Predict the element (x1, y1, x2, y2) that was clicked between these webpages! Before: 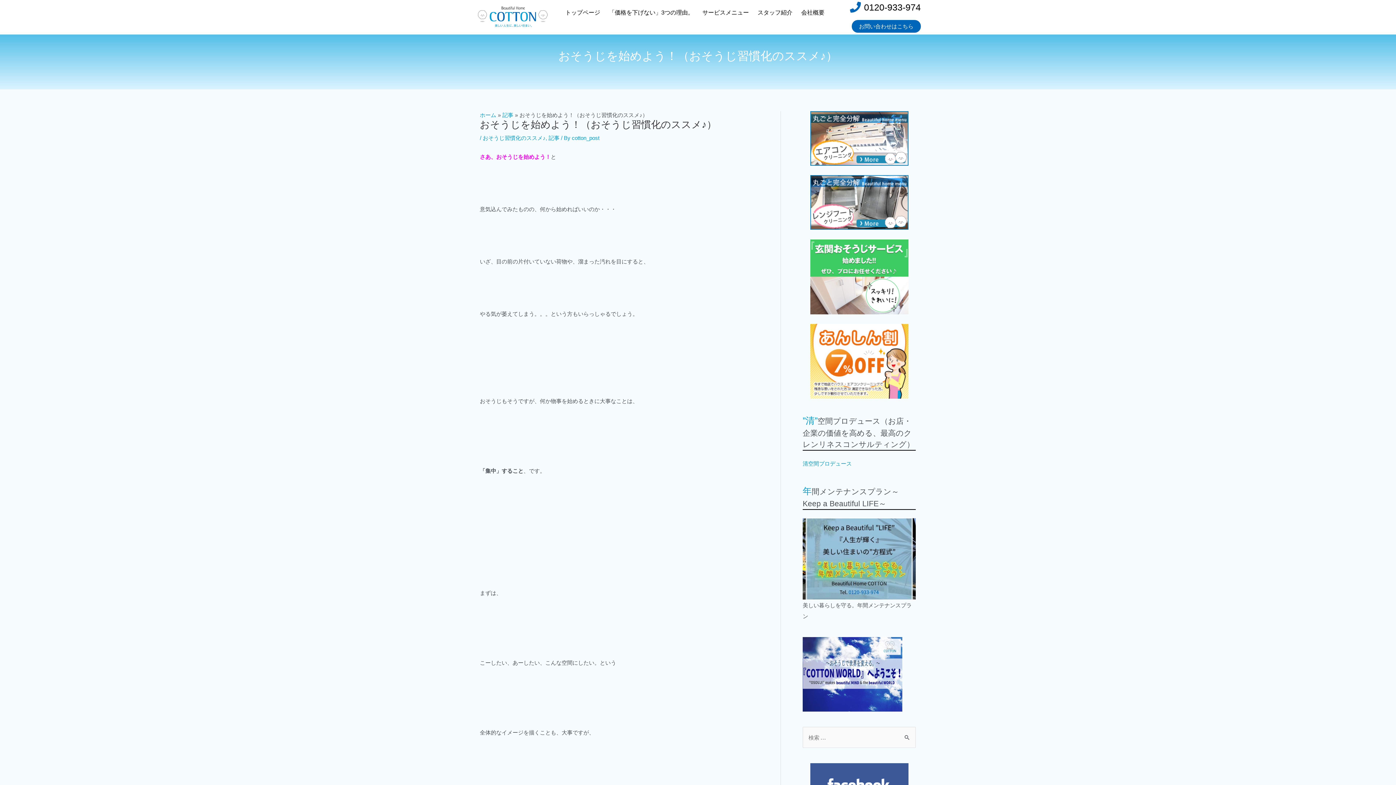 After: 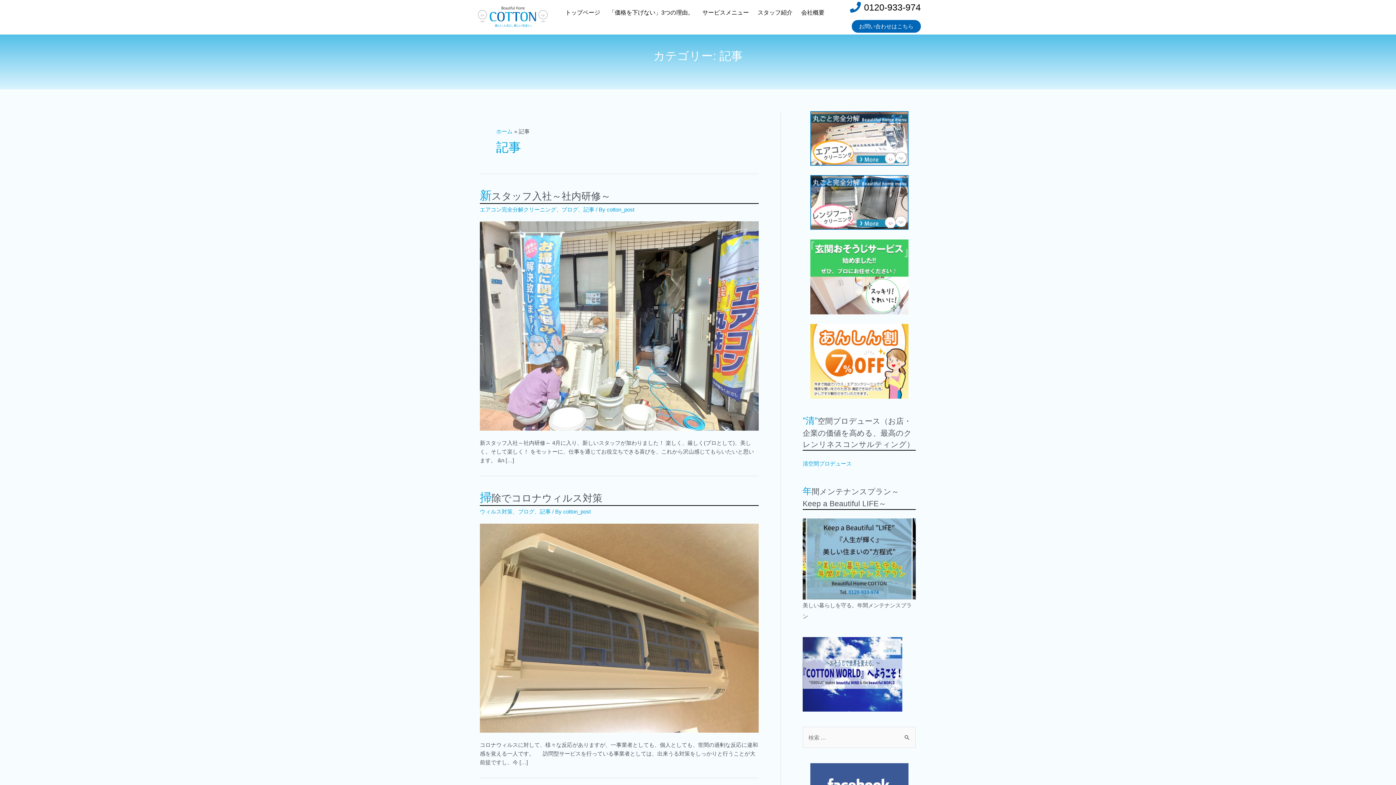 Action: bbox: (502, 112, 513, 118) label: 記事